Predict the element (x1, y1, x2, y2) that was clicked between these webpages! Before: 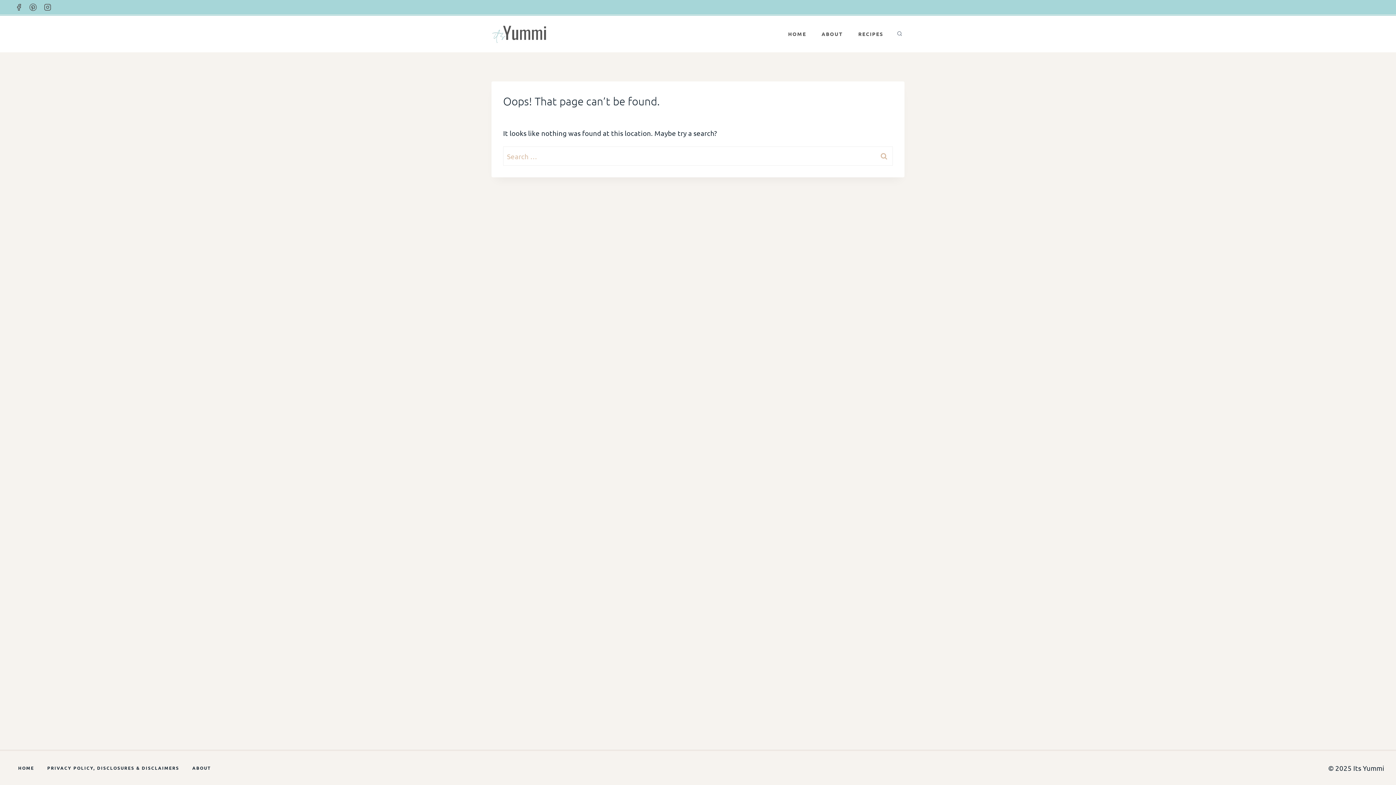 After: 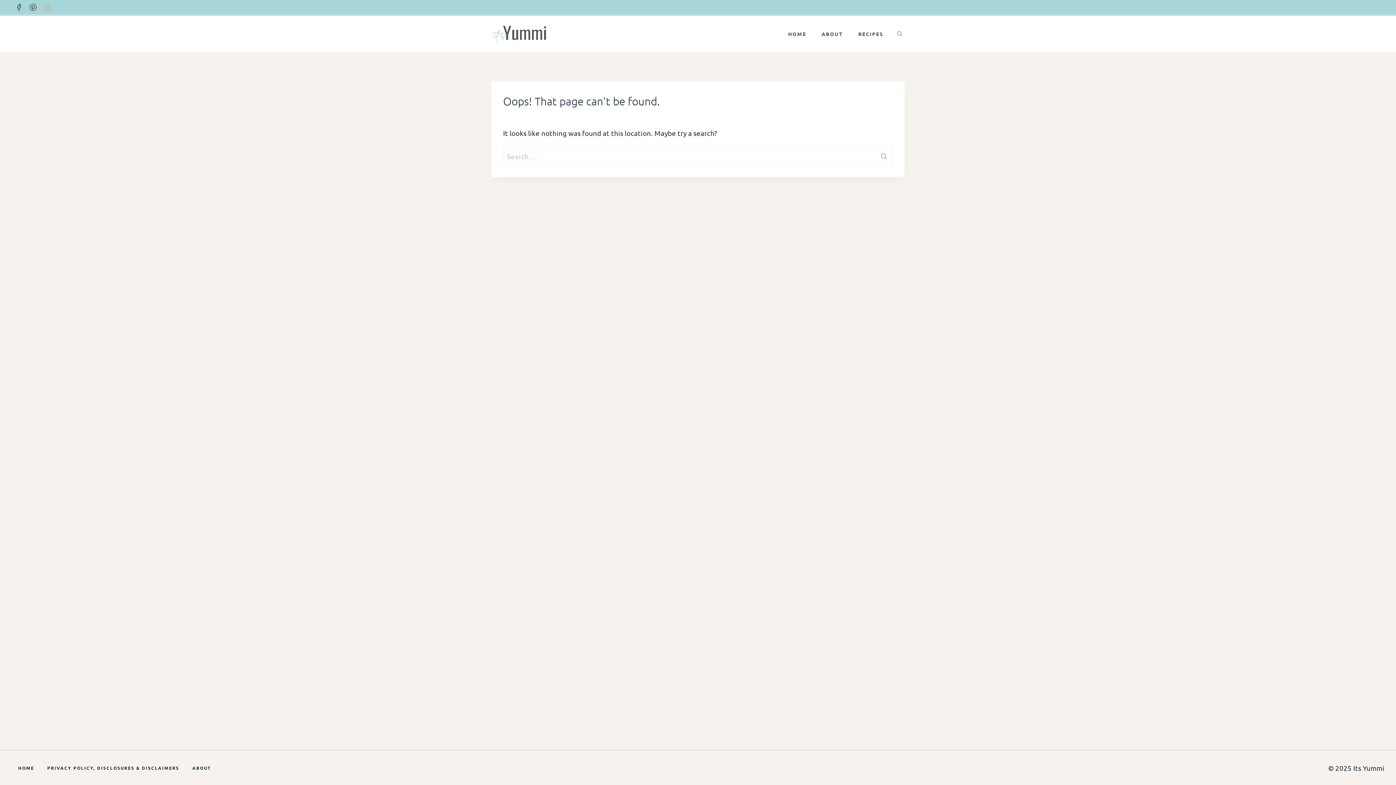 Action: bbox: (40, 0, 54, 14) label: Instagram